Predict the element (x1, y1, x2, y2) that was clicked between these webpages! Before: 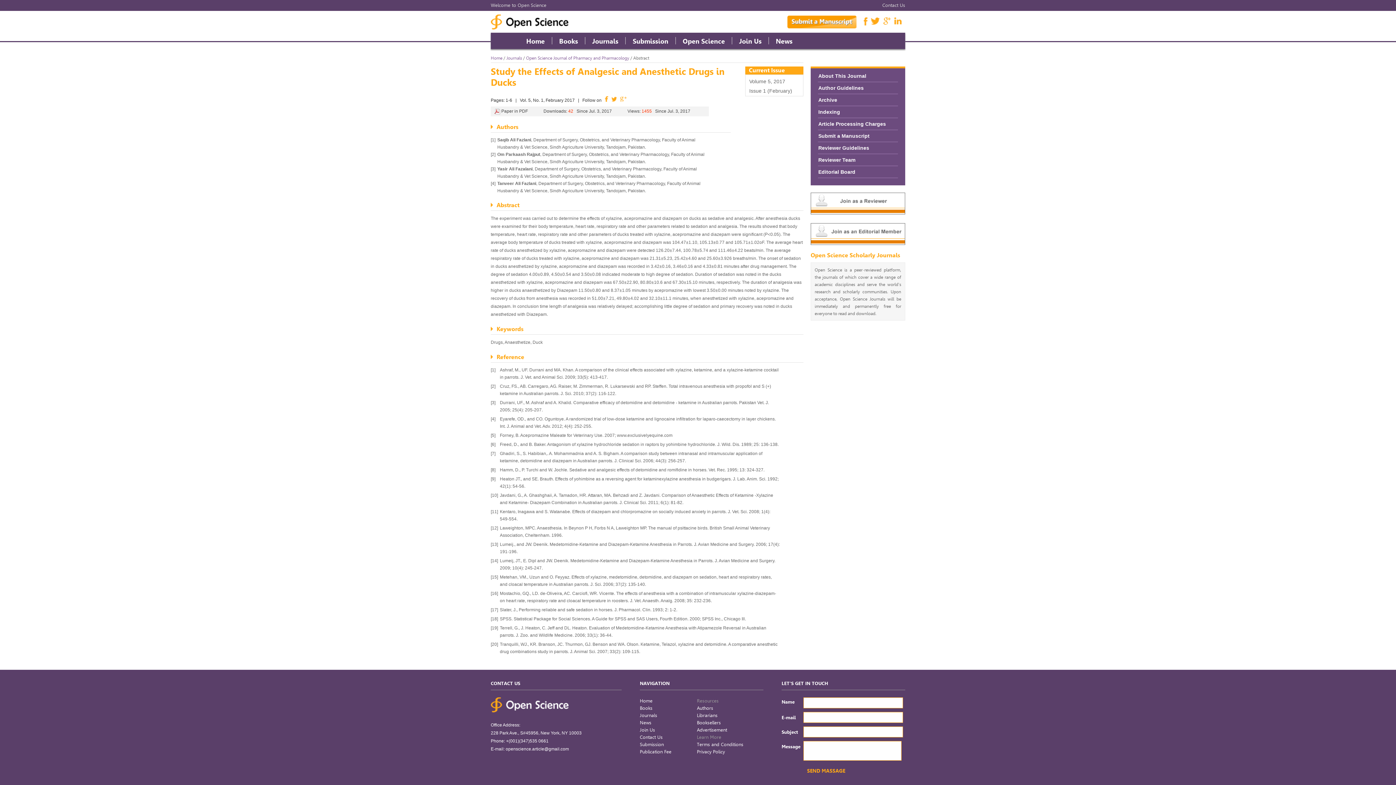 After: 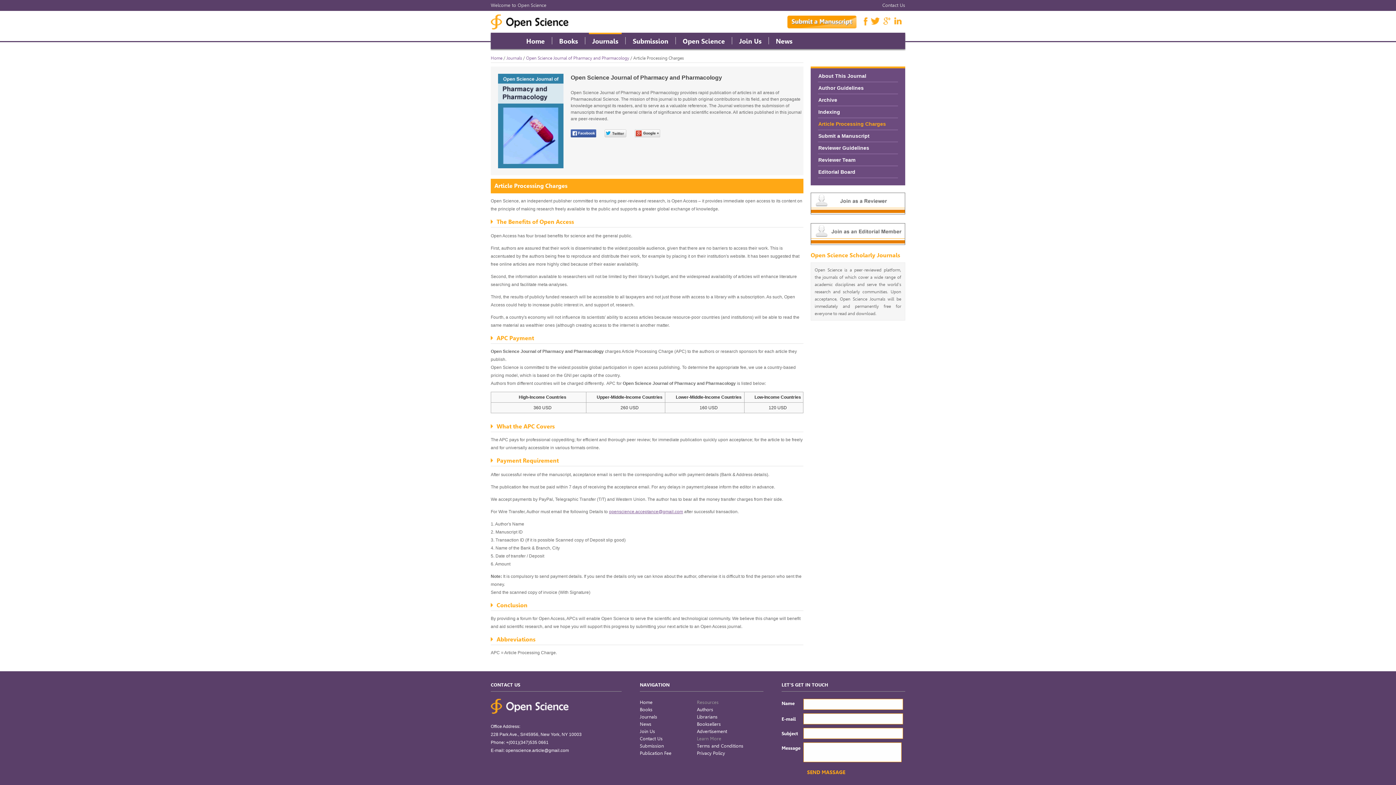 Action: label: Article Processing Charges bbox: (818, 121, 886, 126)